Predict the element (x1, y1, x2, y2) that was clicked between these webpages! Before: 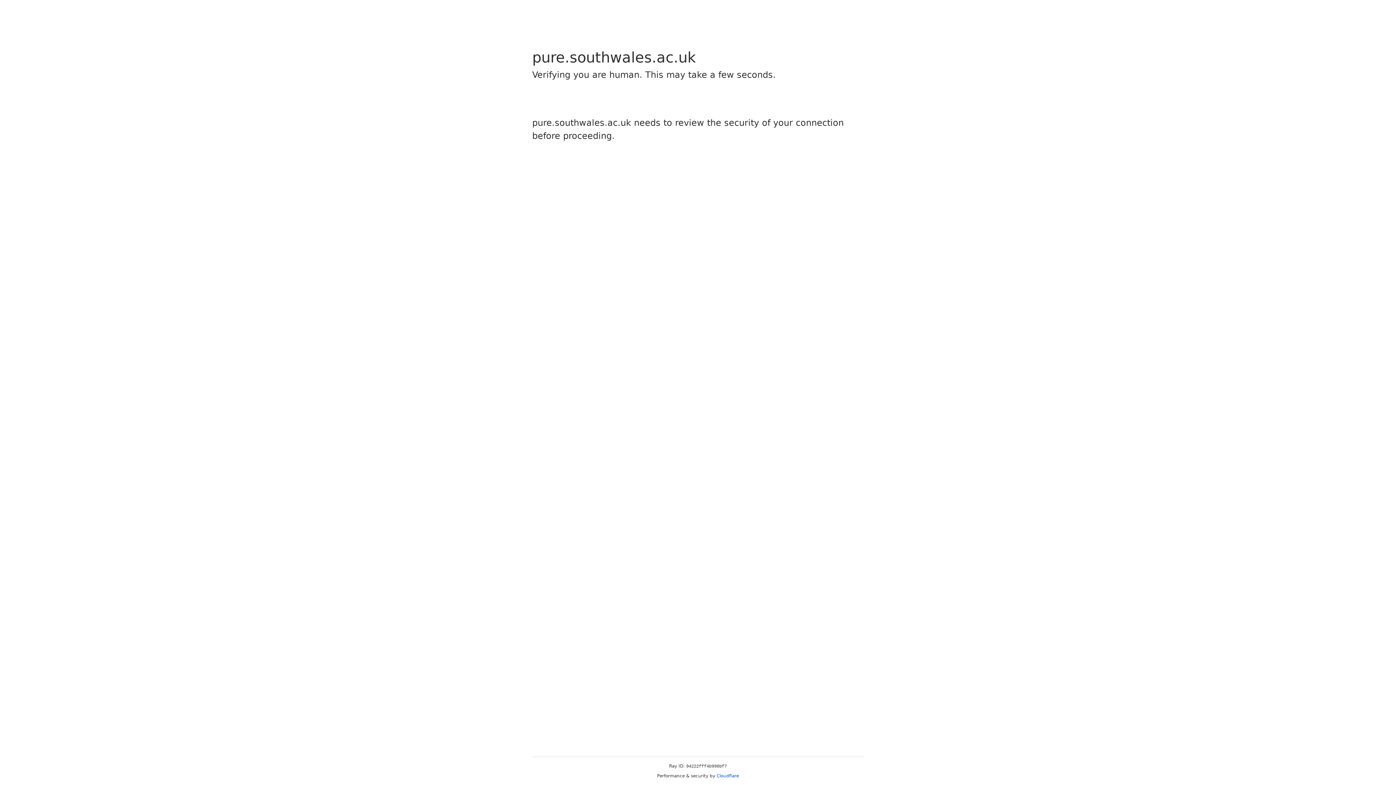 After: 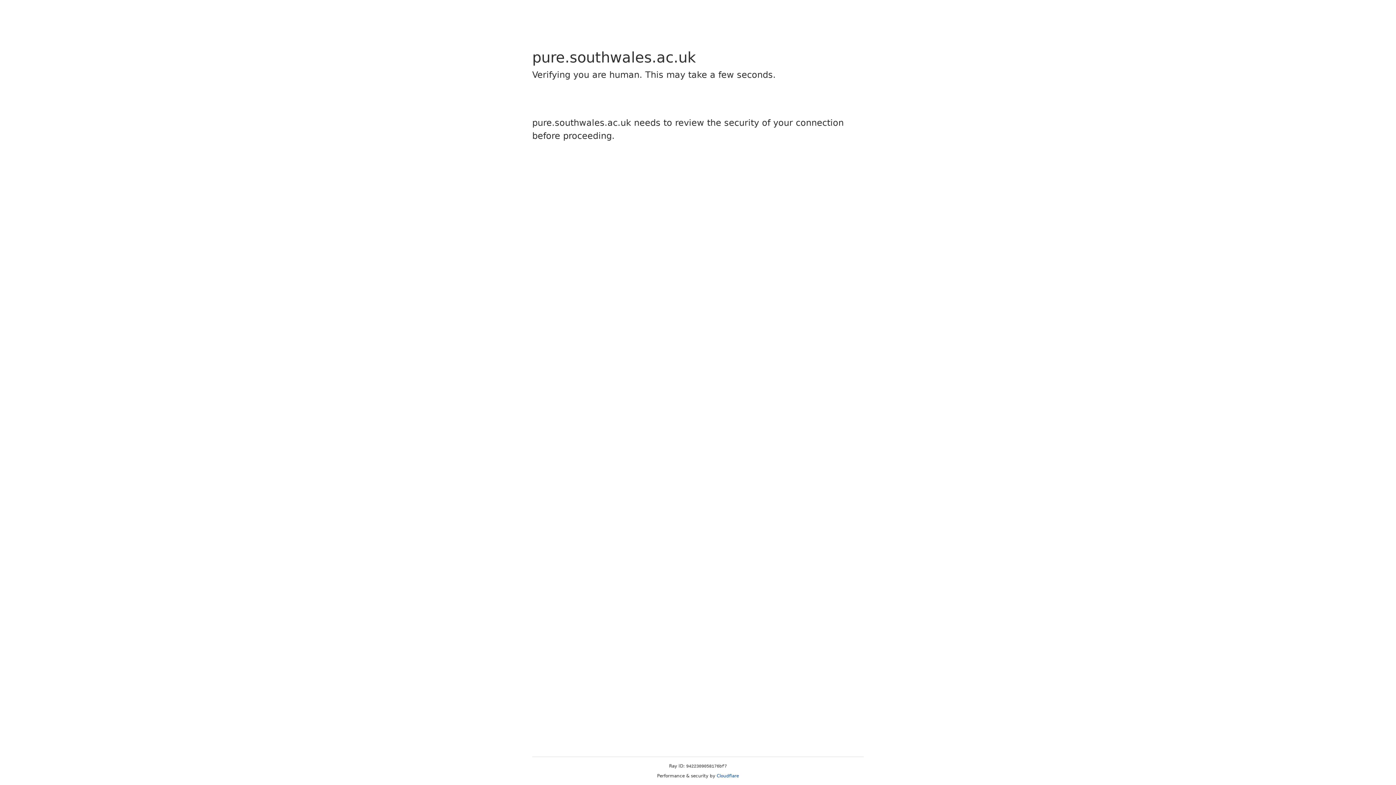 Action: bbox: (716, 773, 739, 778) label: Cloudflare